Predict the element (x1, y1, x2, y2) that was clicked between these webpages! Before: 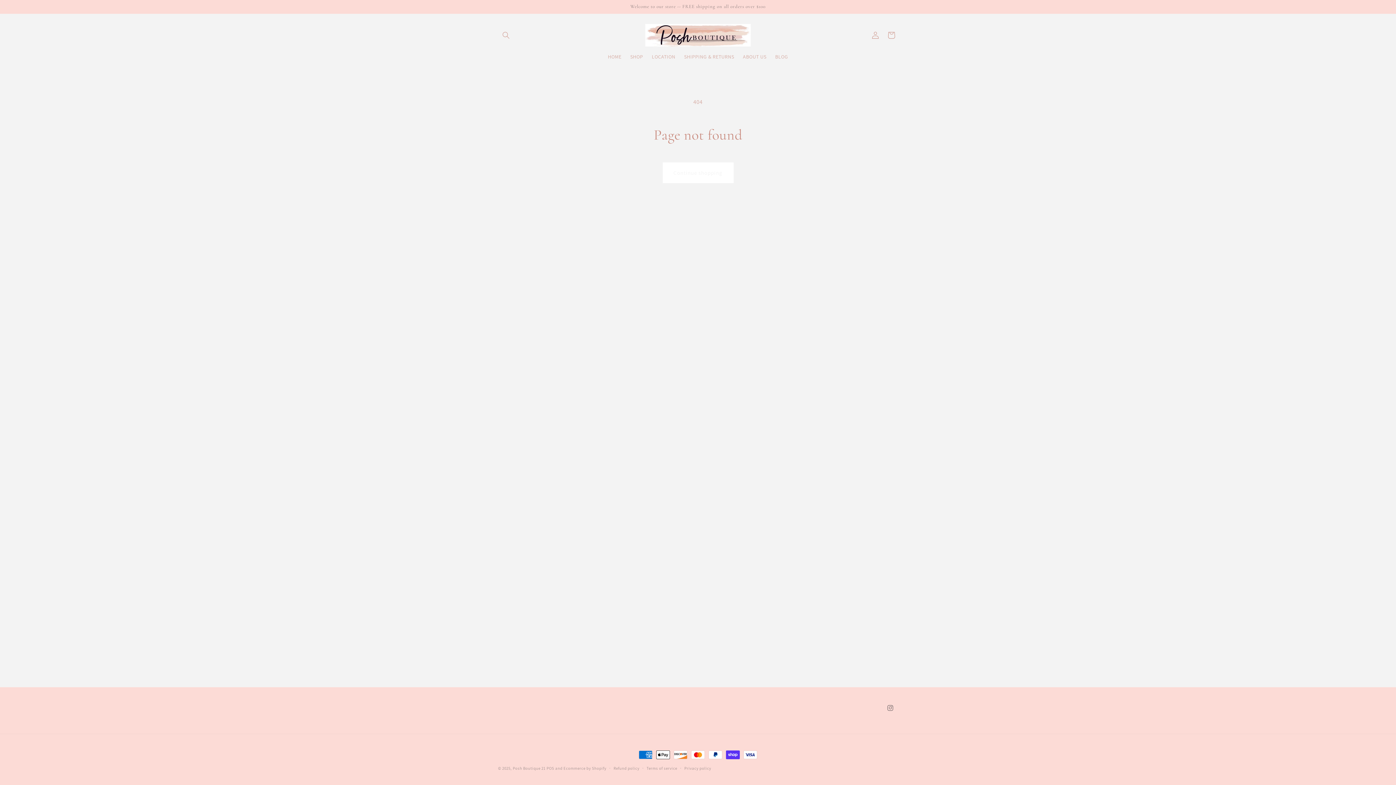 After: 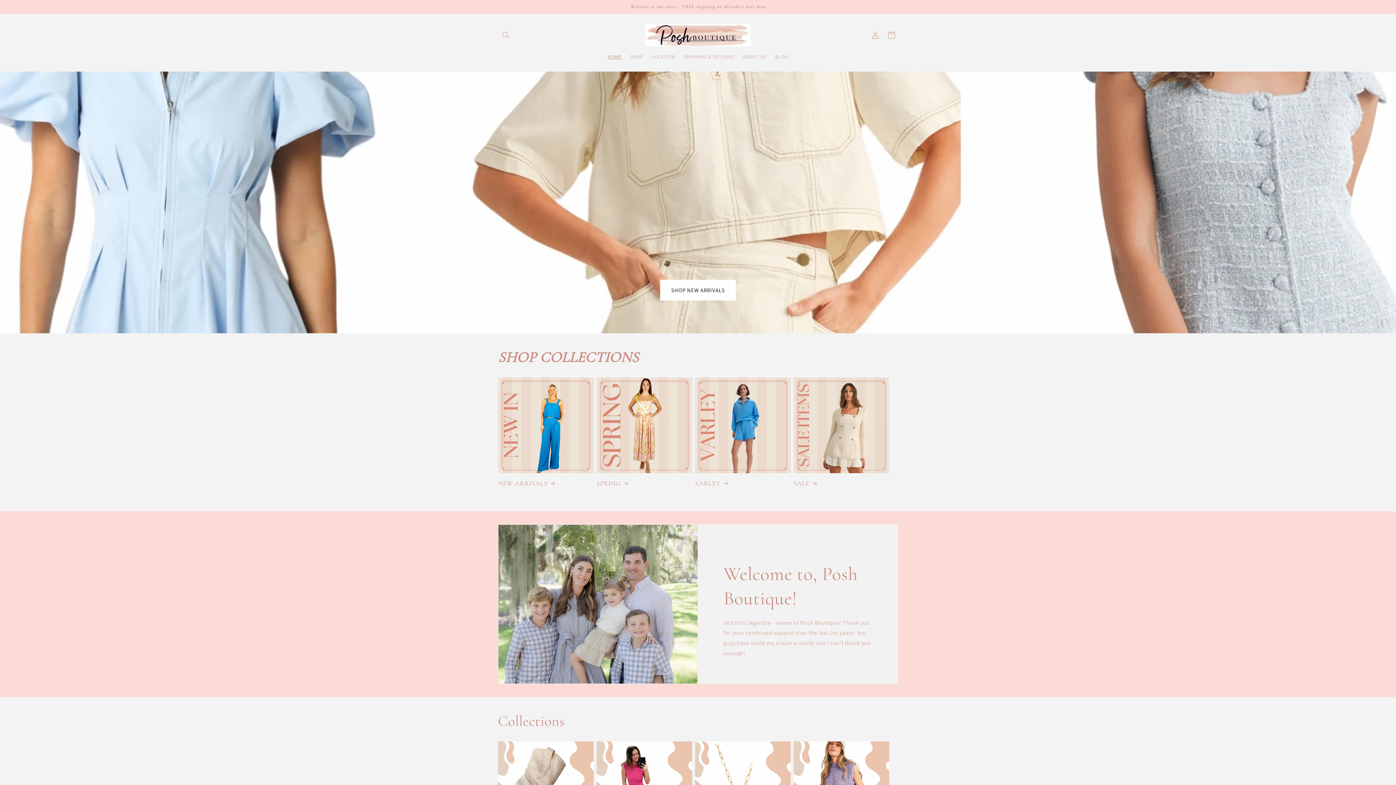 Action: bbox: (642, 21, 753, 49)